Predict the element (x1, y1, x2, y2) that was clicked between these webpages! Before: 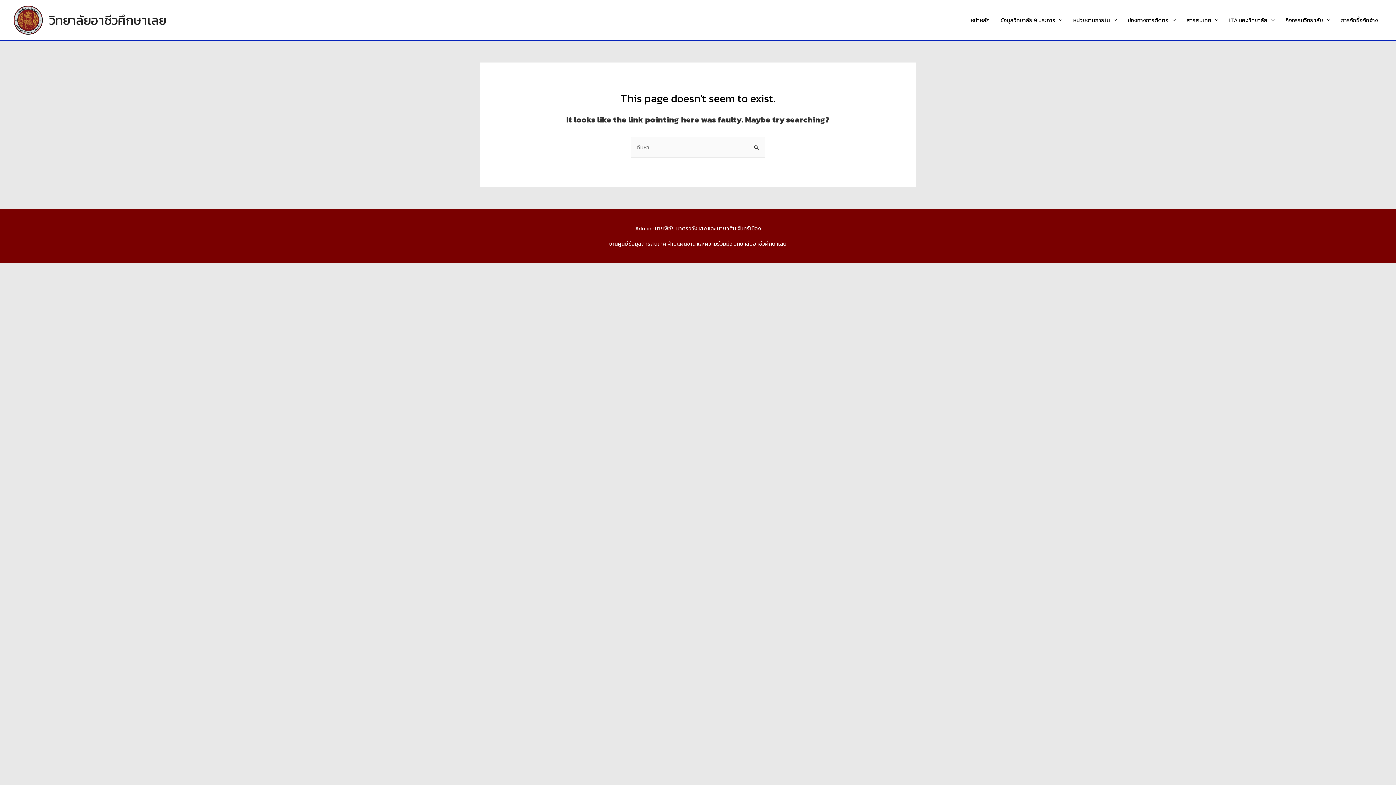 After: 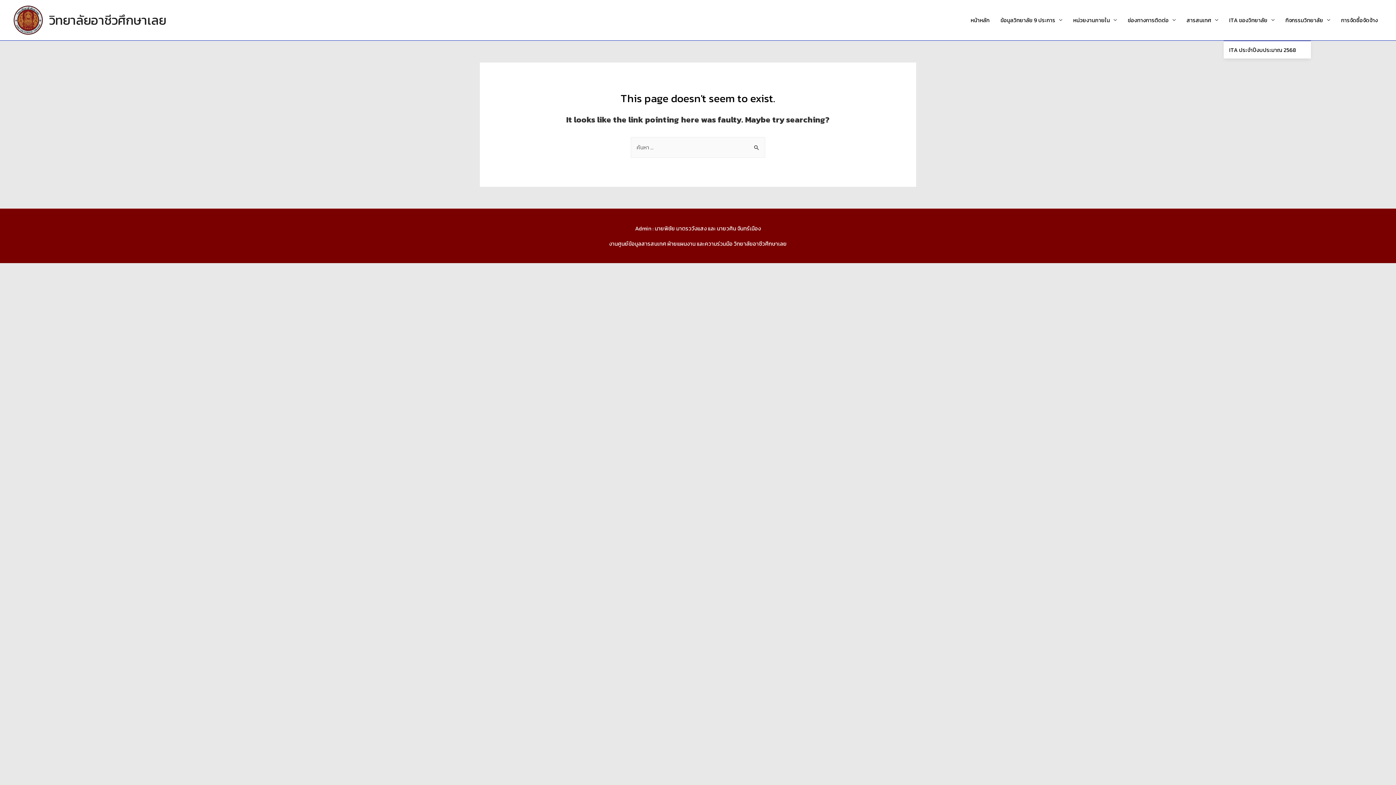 Action: bbox: (1224, 0, 1280, 40) label: ITA ของวิทยาลัย